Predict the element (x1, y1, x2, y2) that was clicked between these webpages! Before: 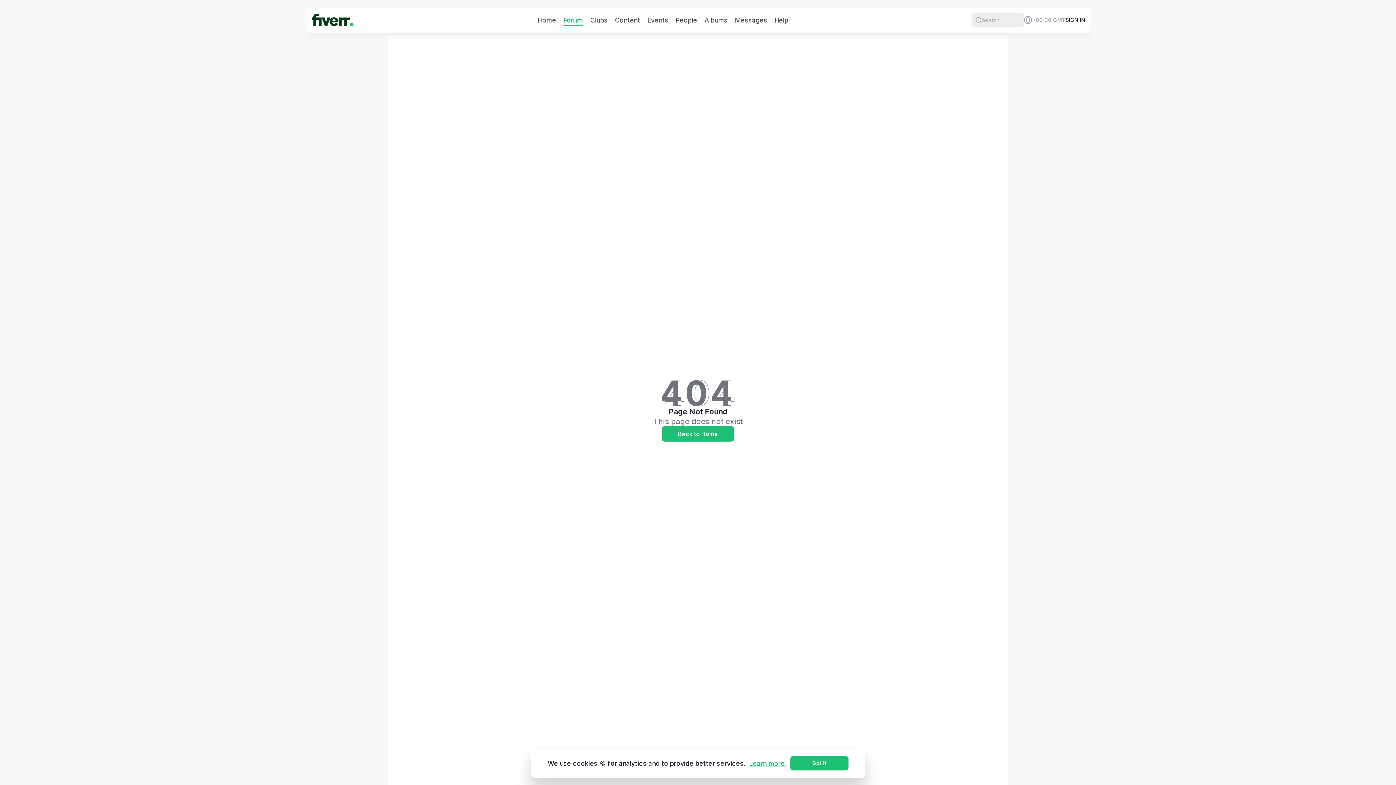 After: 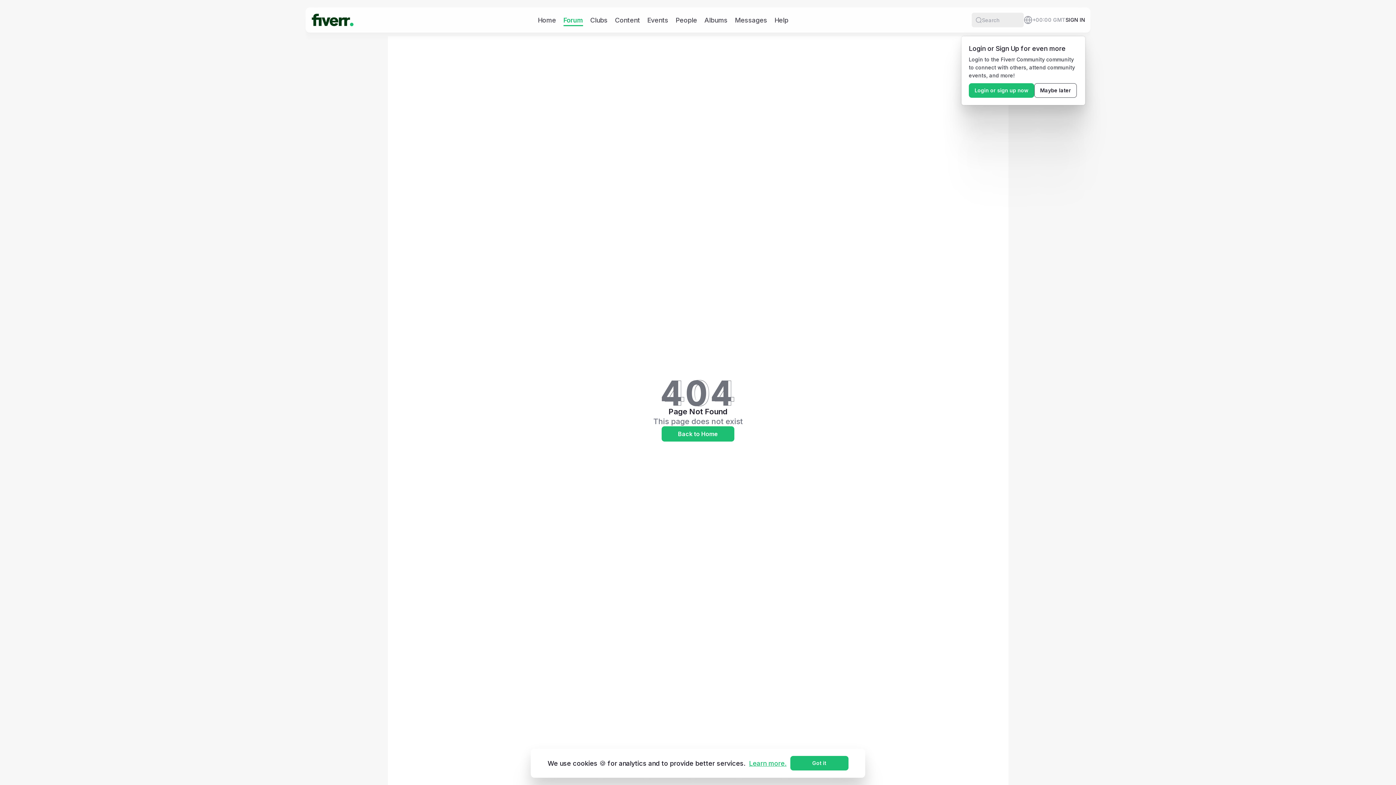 Action: bbox: (745, 759, 790, 767) label: Learn more.